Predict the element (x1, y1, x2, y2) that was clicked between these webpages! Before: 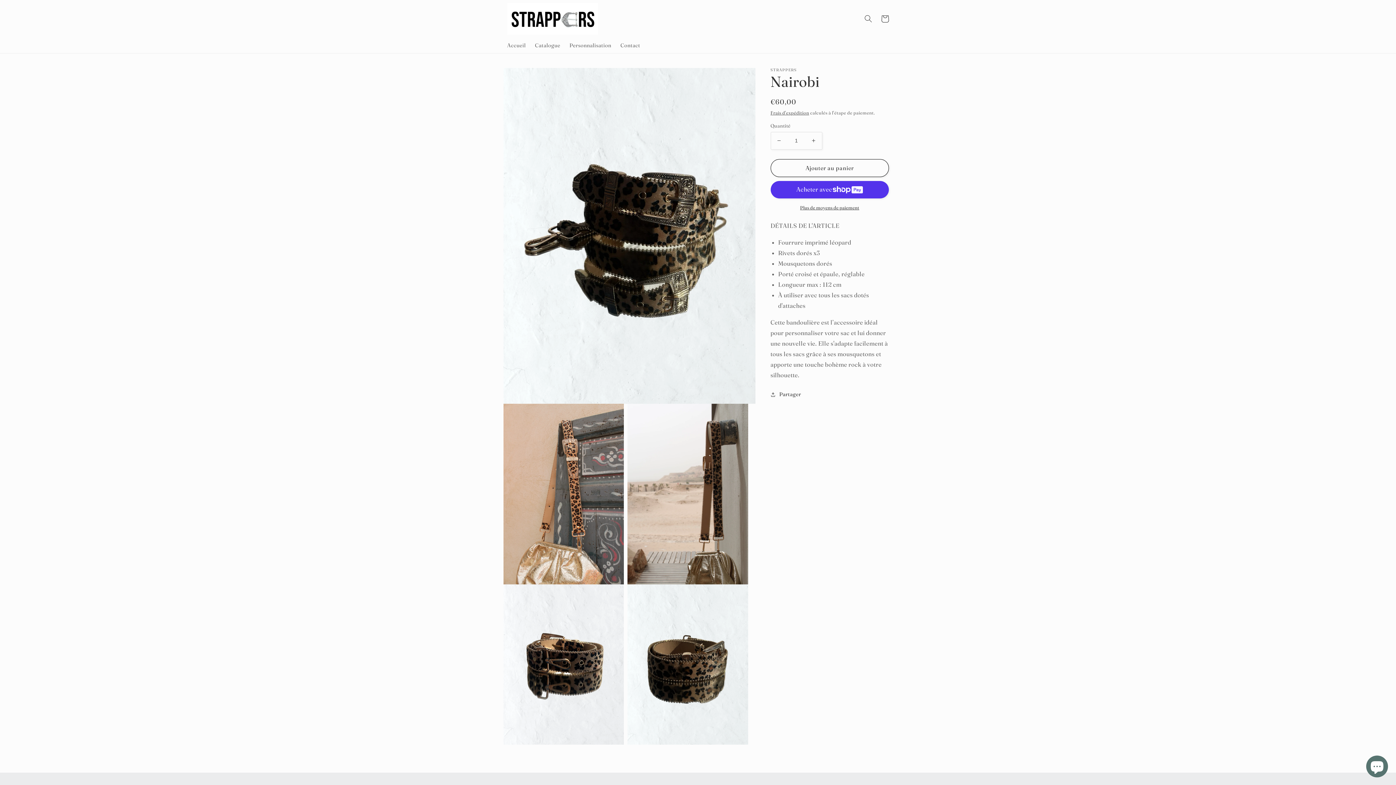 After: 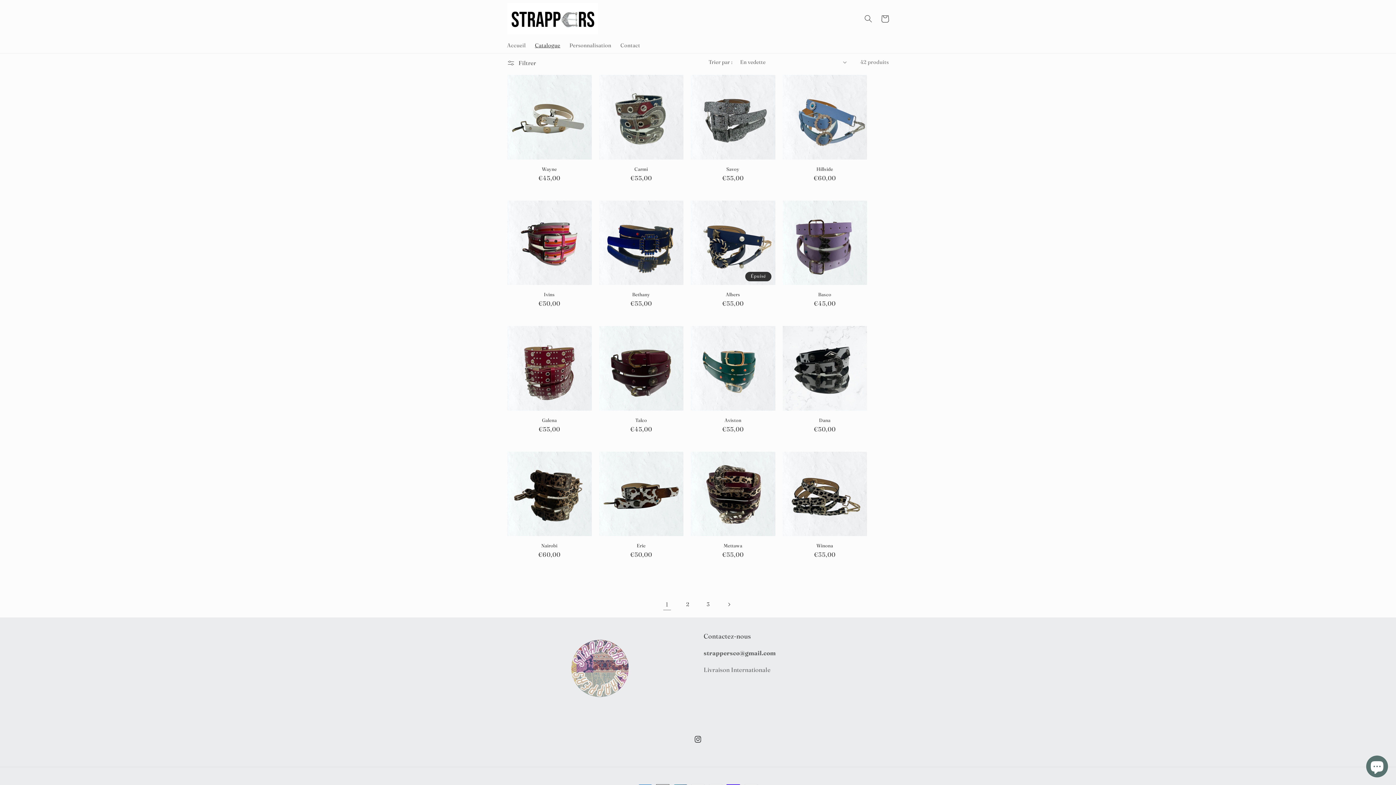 Action: label: Catalogue bbox: (530, 37, 565, 53)